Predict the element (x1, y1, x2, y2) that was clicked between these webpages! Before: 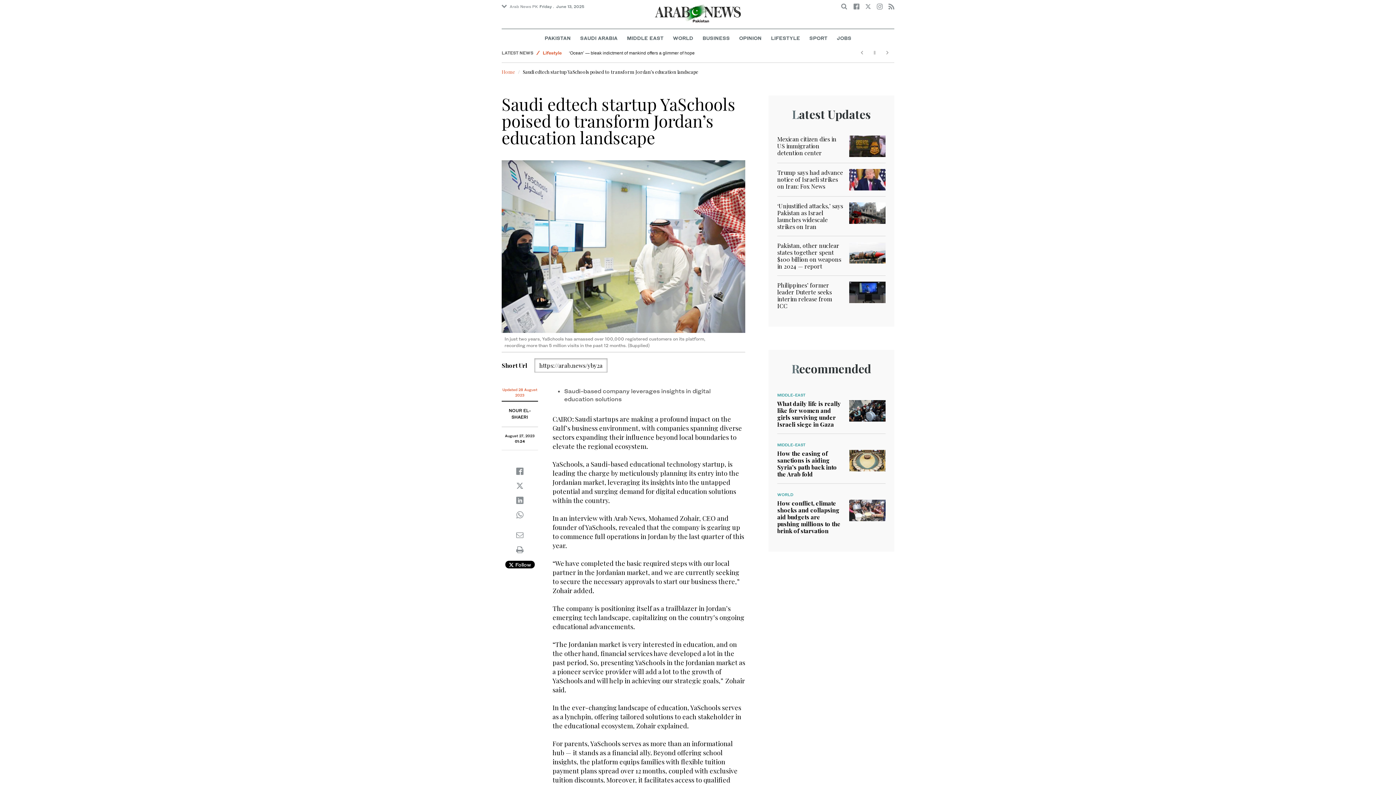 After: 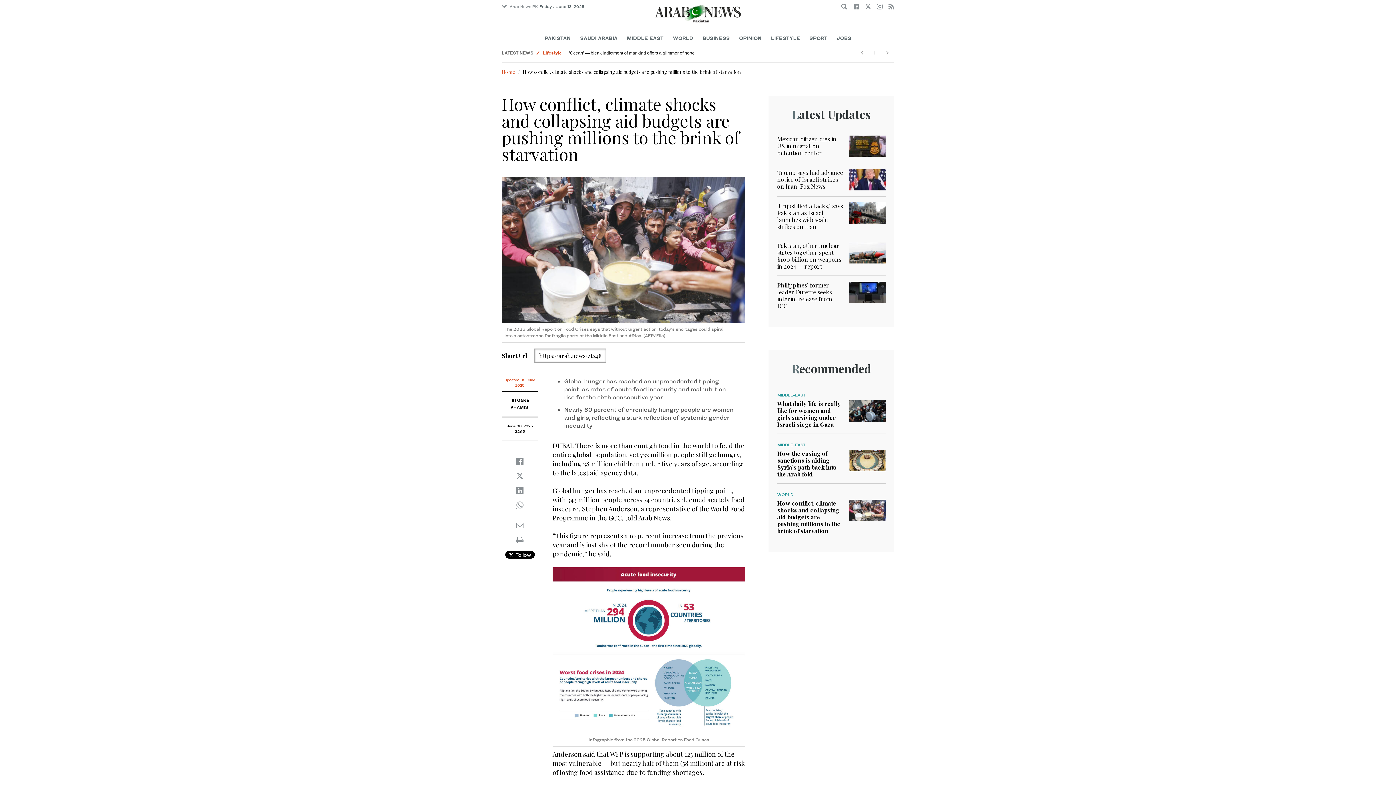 Action: bbox: (849, 506, 885, 513)